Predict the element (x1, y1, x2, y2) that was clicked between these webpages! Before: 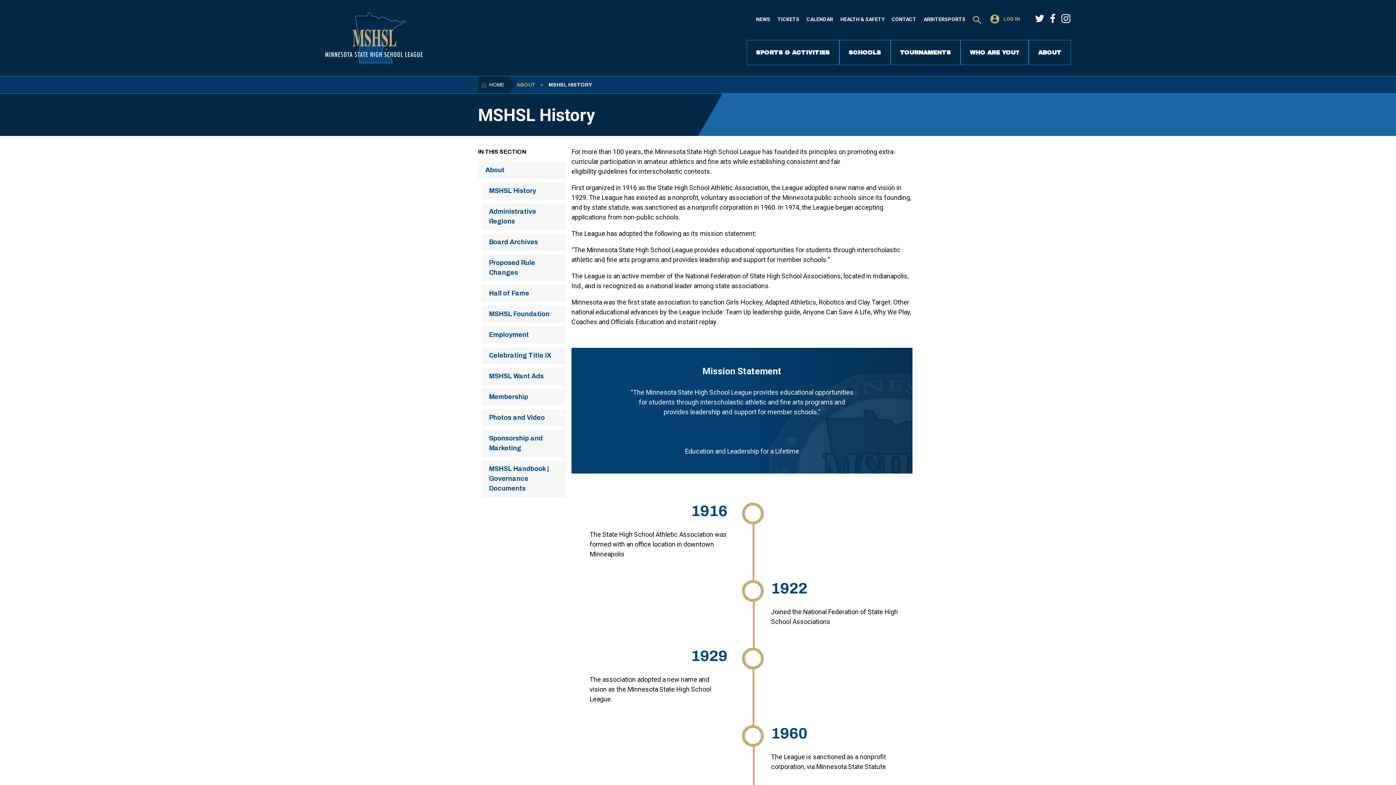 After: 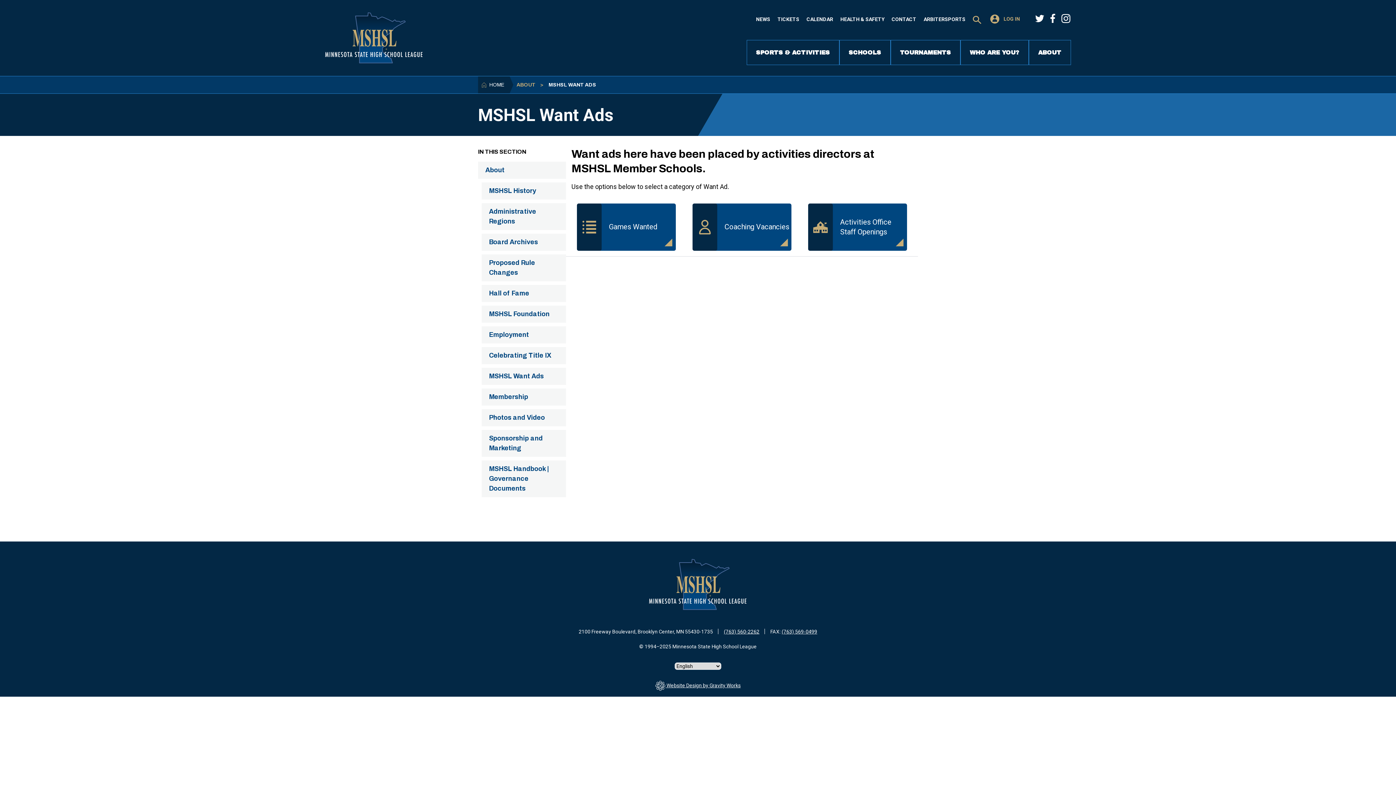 Action: bbox: (481, 367, 566, 384) label: MSHSL Want Ads